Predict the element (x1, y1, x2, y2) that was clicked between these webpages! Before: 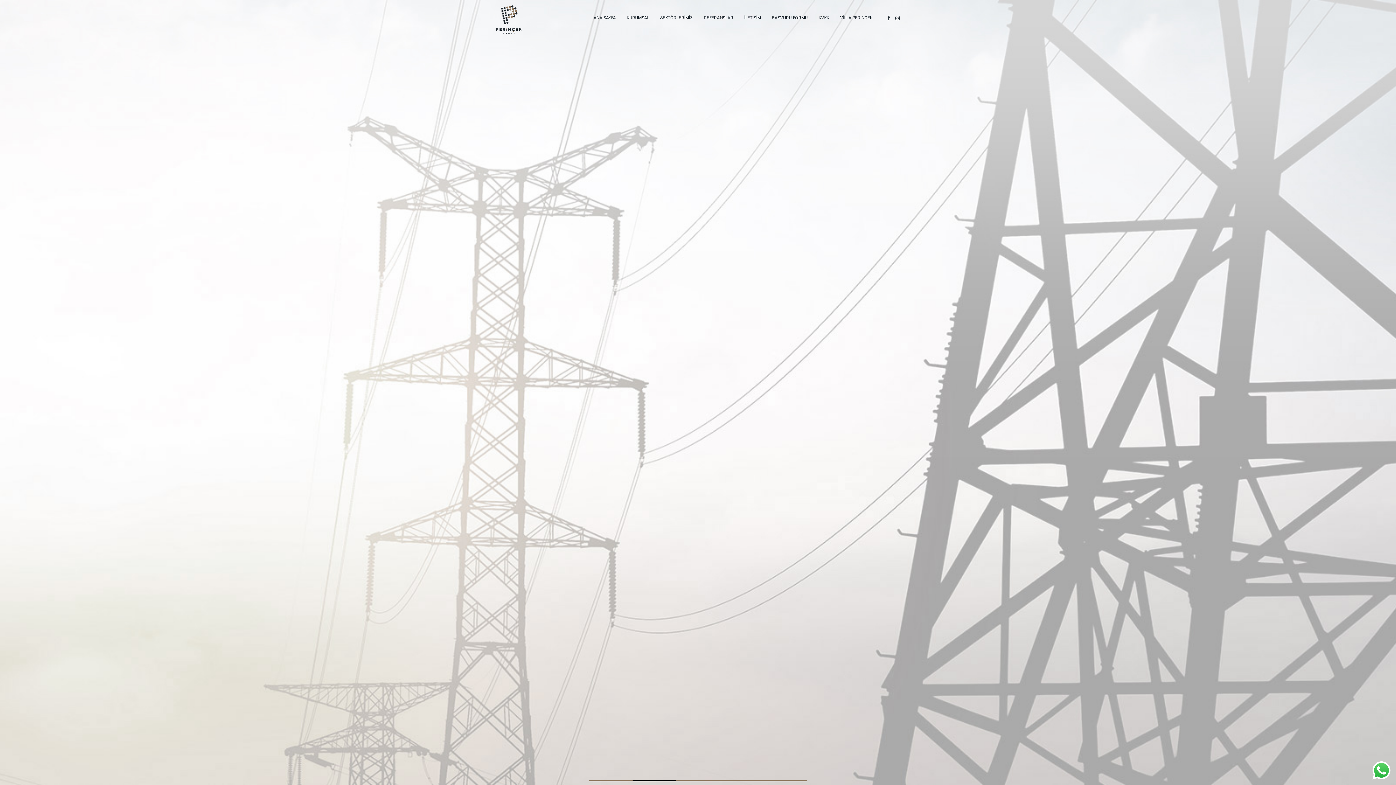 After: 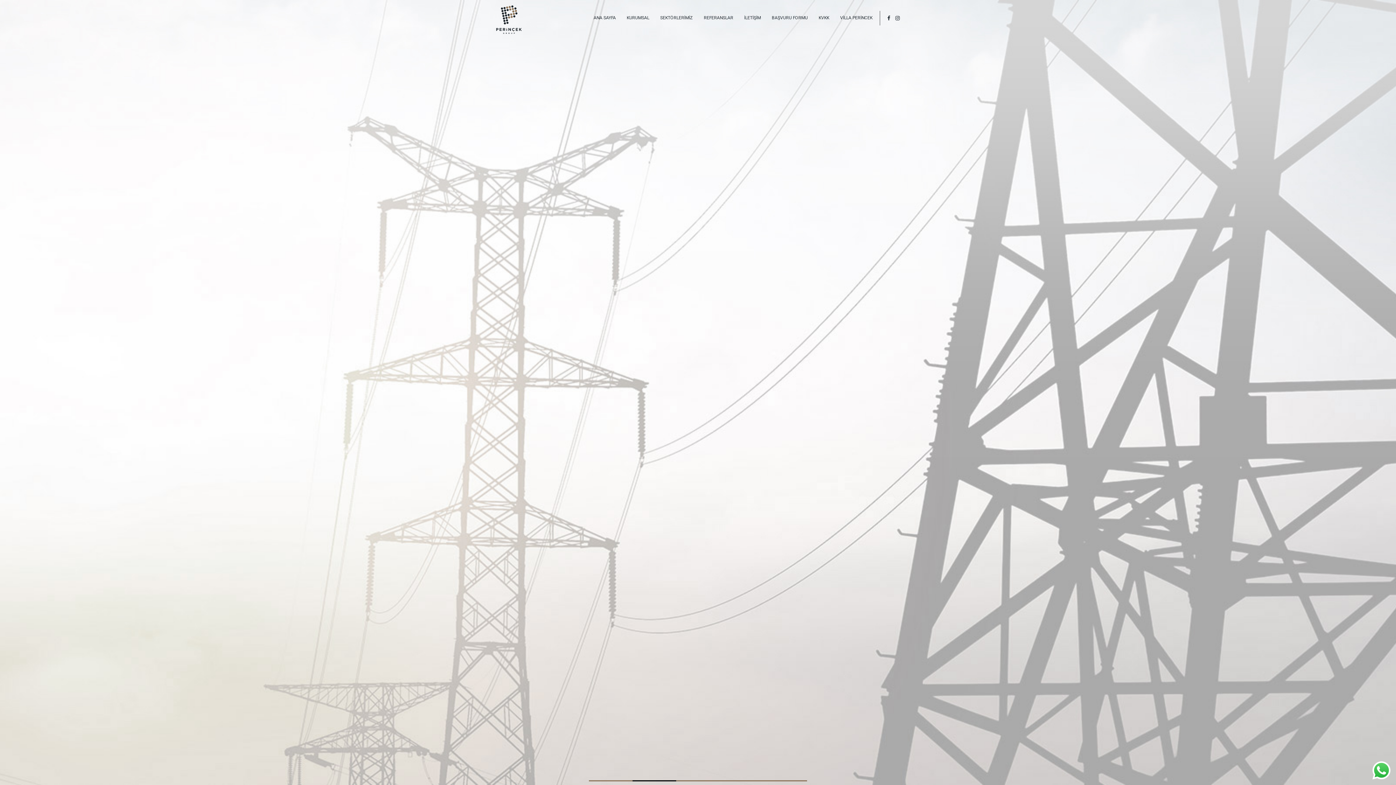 Action: bbox: (496, 5, 521, 33)